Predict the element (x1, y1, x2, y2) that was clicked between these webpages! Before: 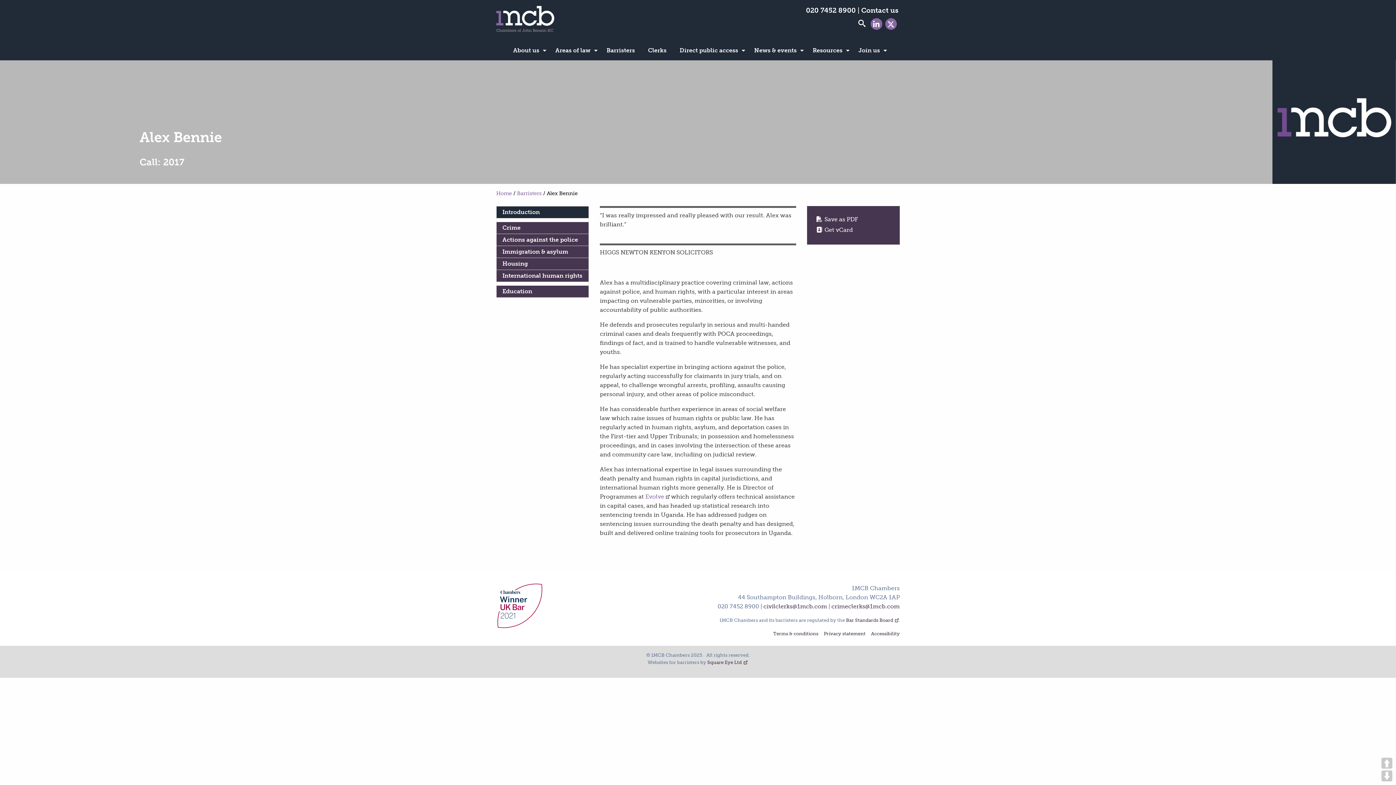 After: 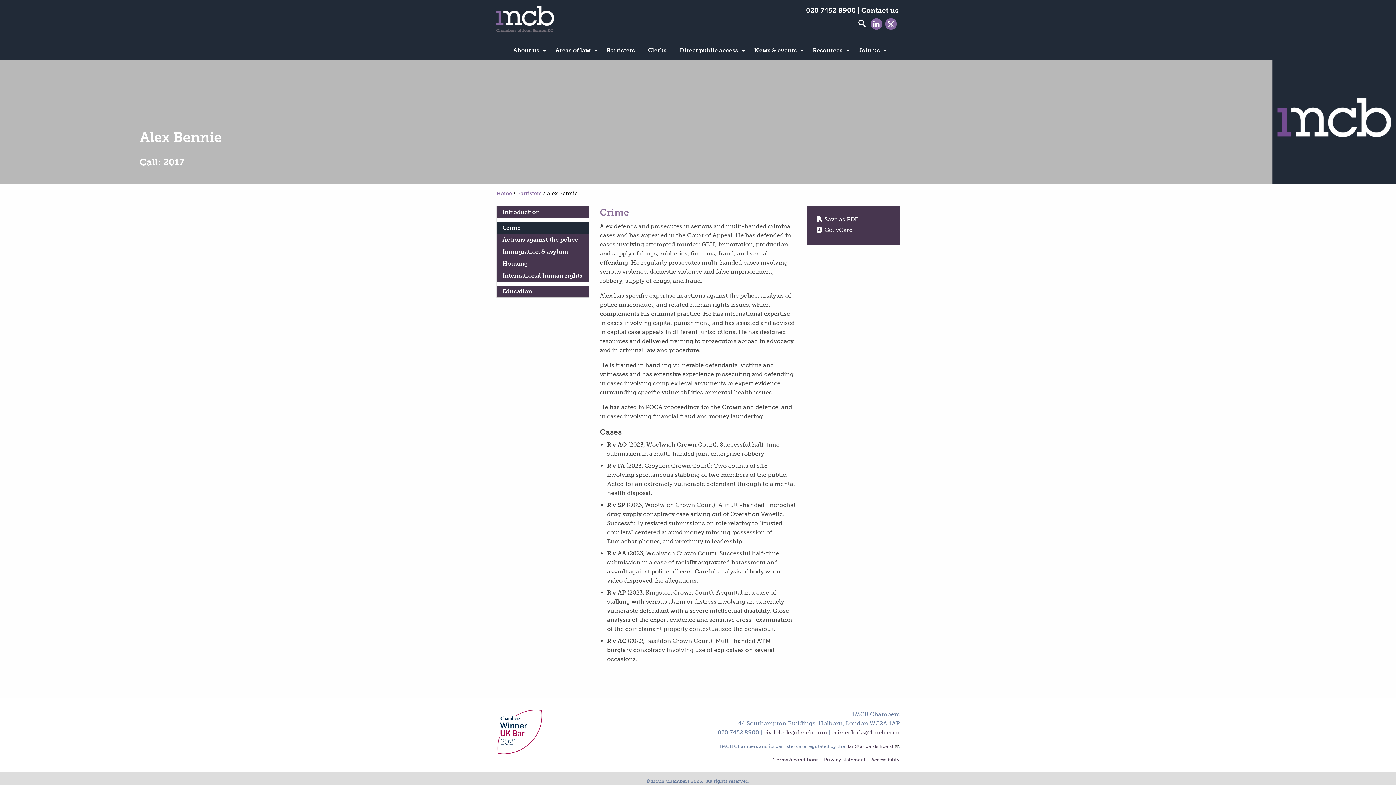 Action: label: Crime bbox: (496, 222, 588, 234)